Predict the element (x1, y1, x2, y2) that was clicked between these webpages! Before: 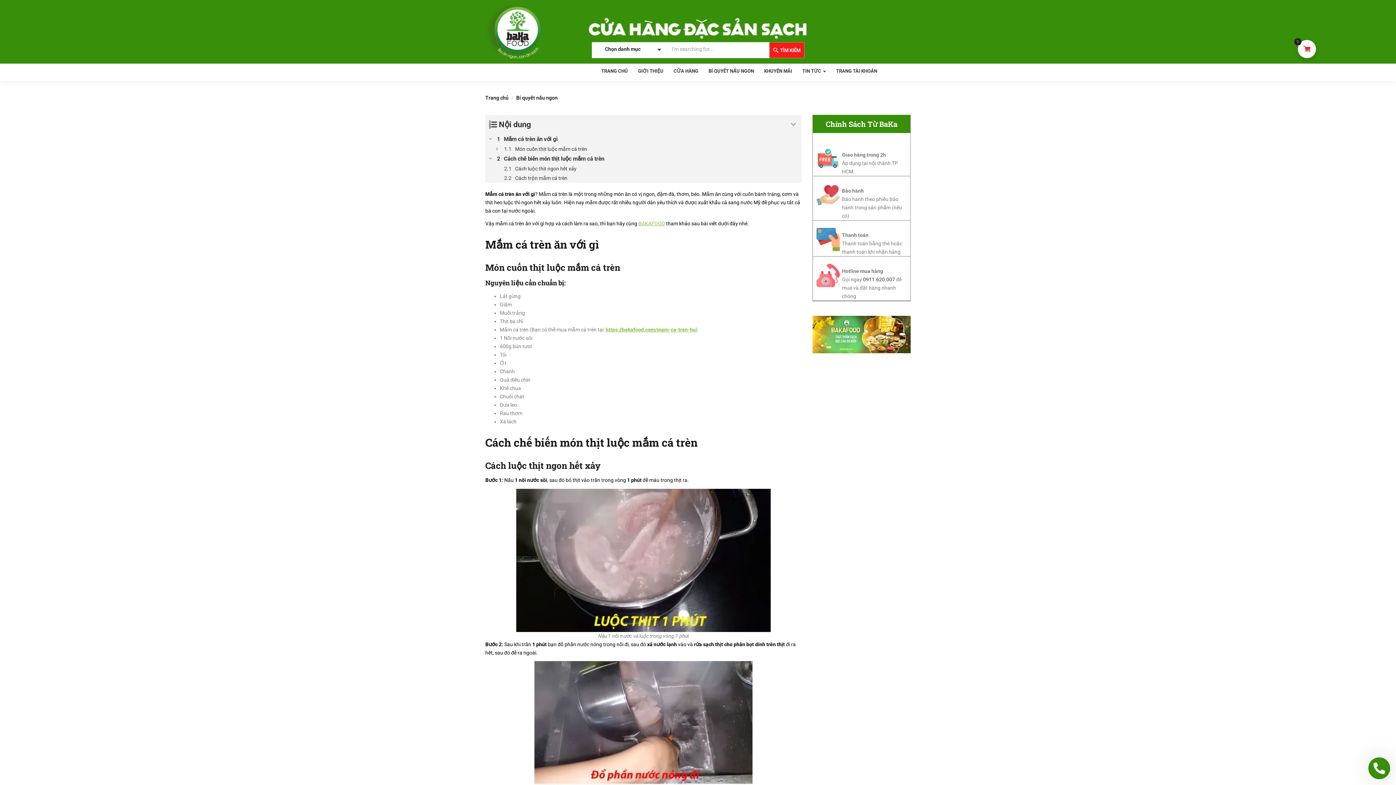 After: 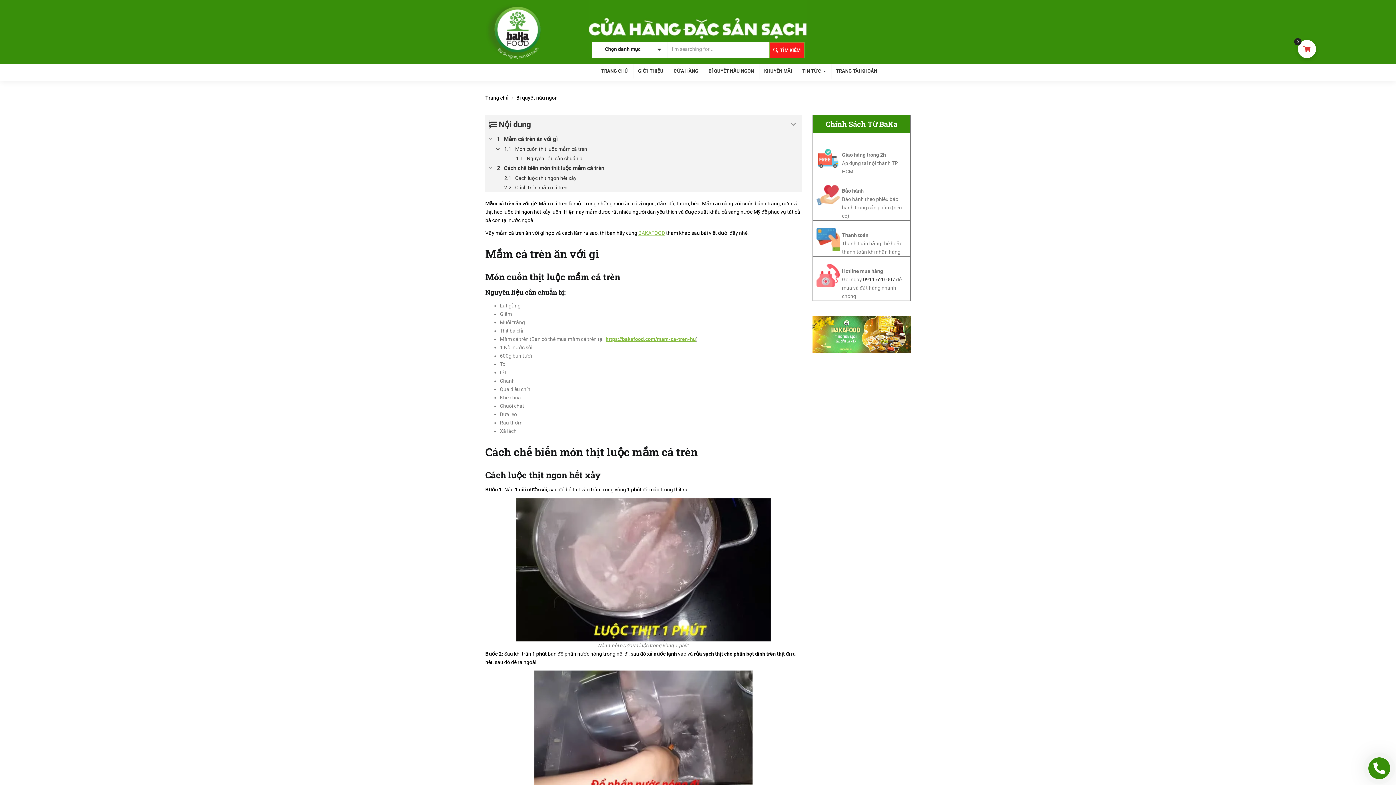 Action: bbox: (492, 144, 501, 153) label: Expand or collapse